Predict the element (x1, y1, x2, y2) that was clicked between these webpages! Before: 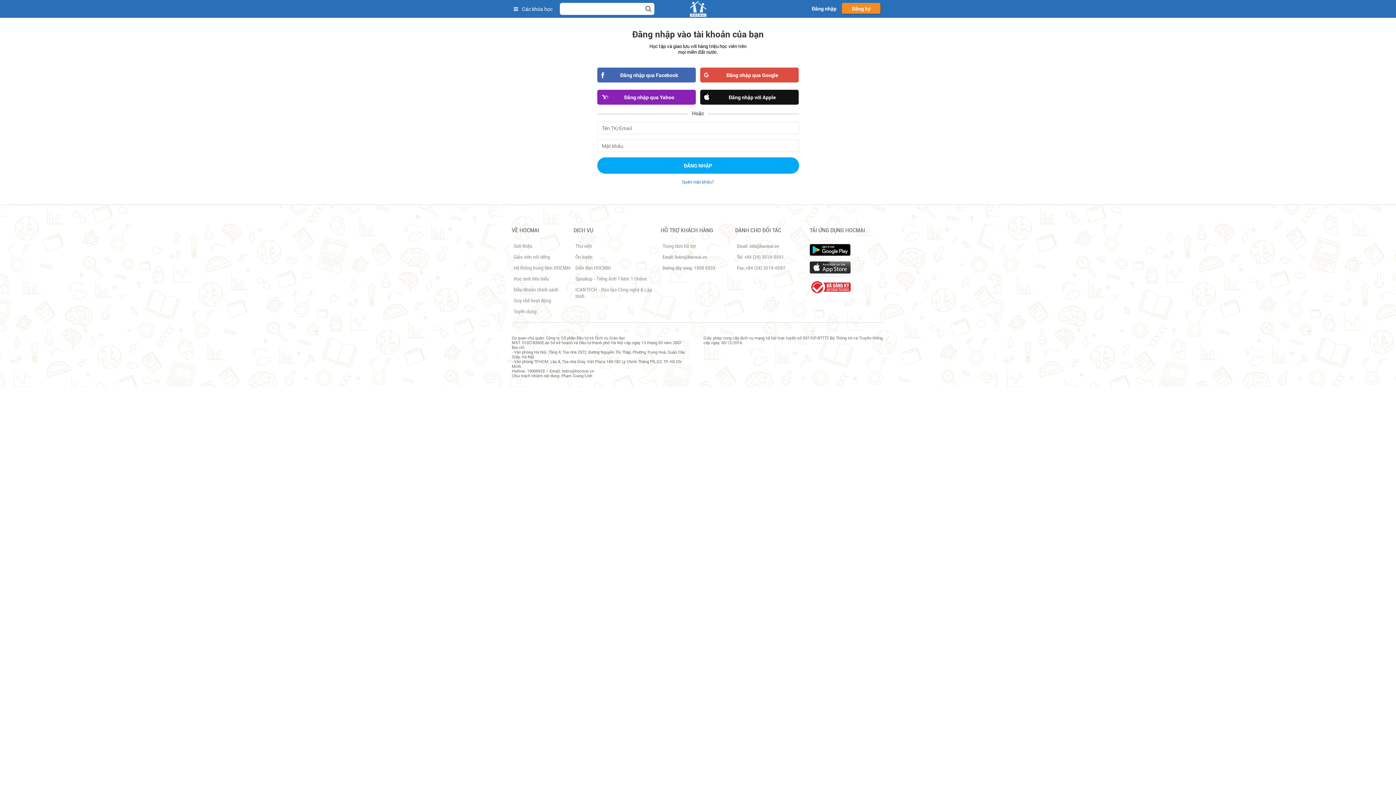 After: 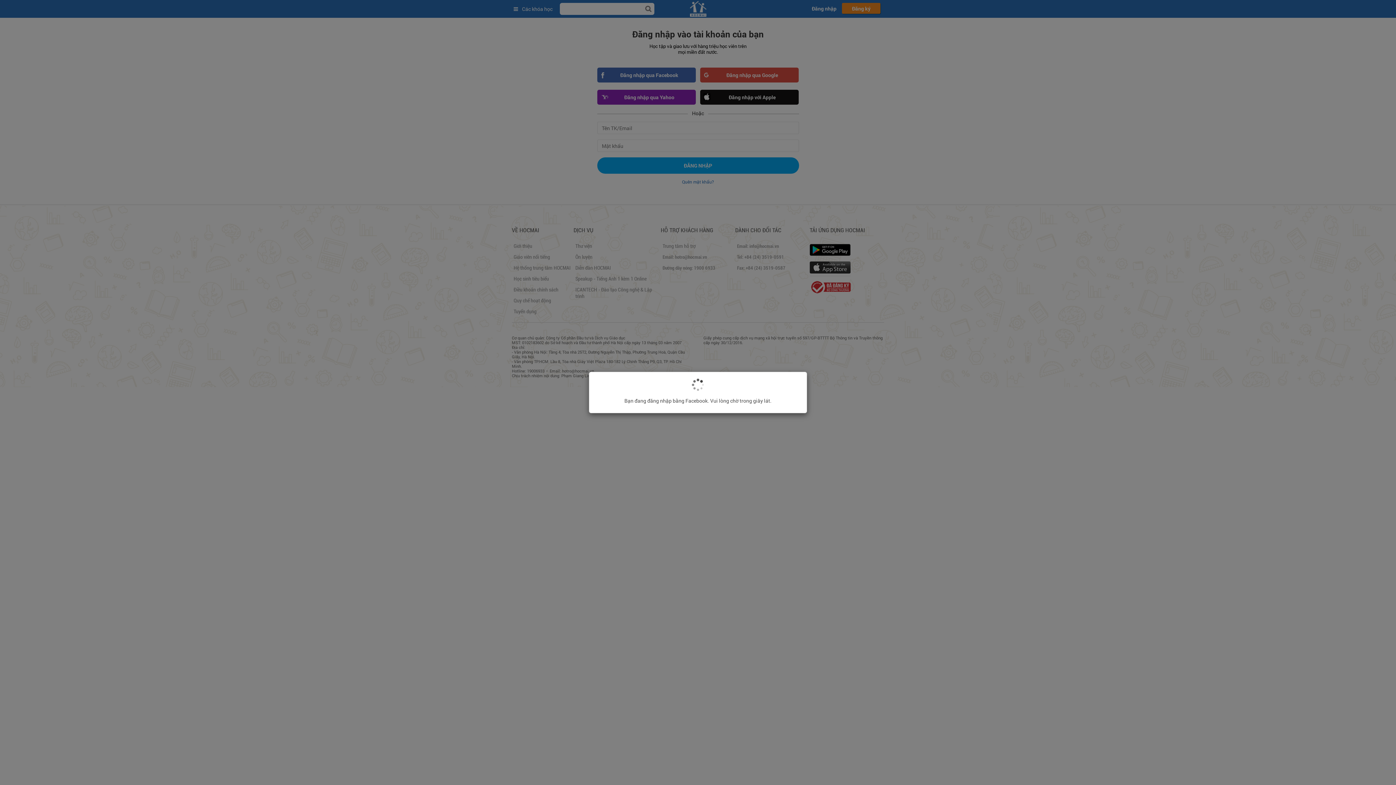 Action: label: Đăng nhập qua Facebook bbox: (597, 67, 696, 82)